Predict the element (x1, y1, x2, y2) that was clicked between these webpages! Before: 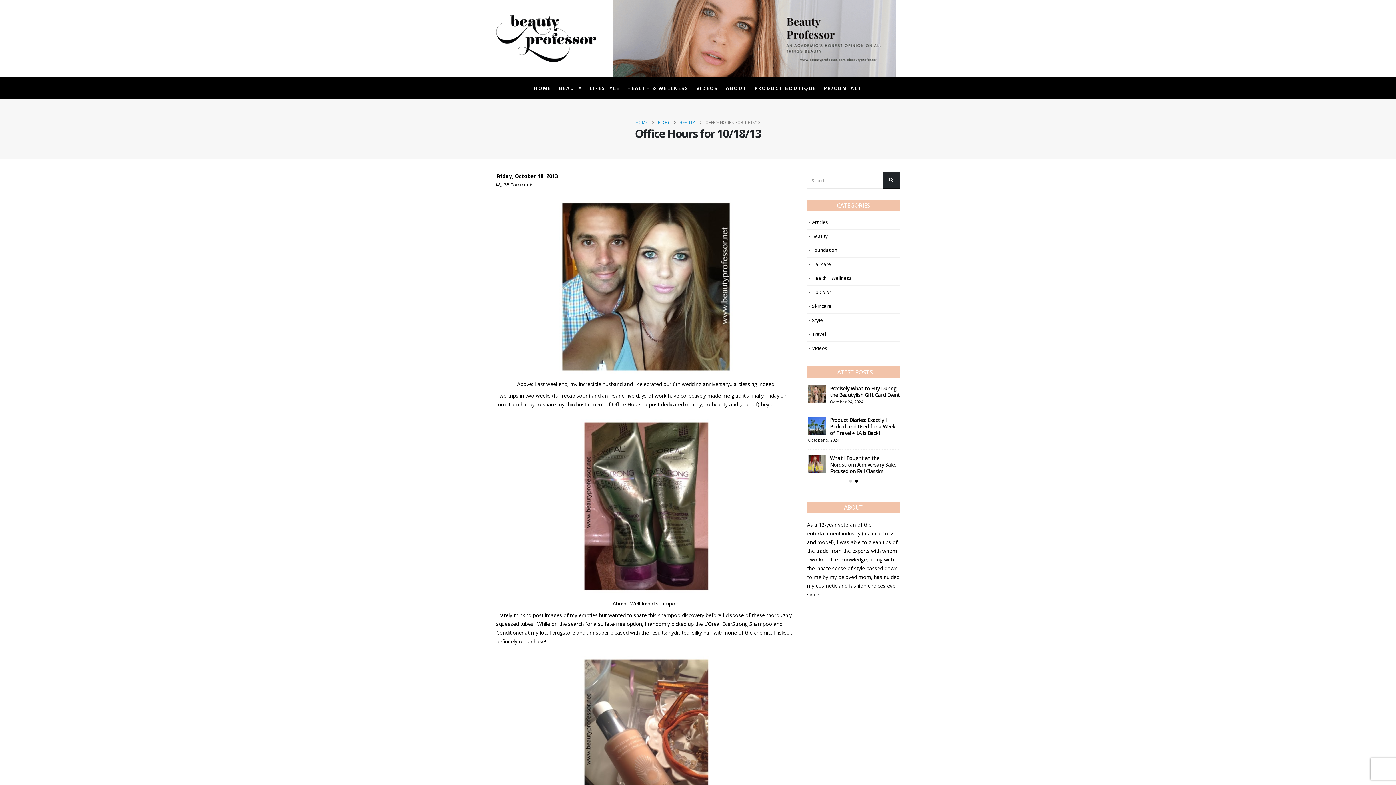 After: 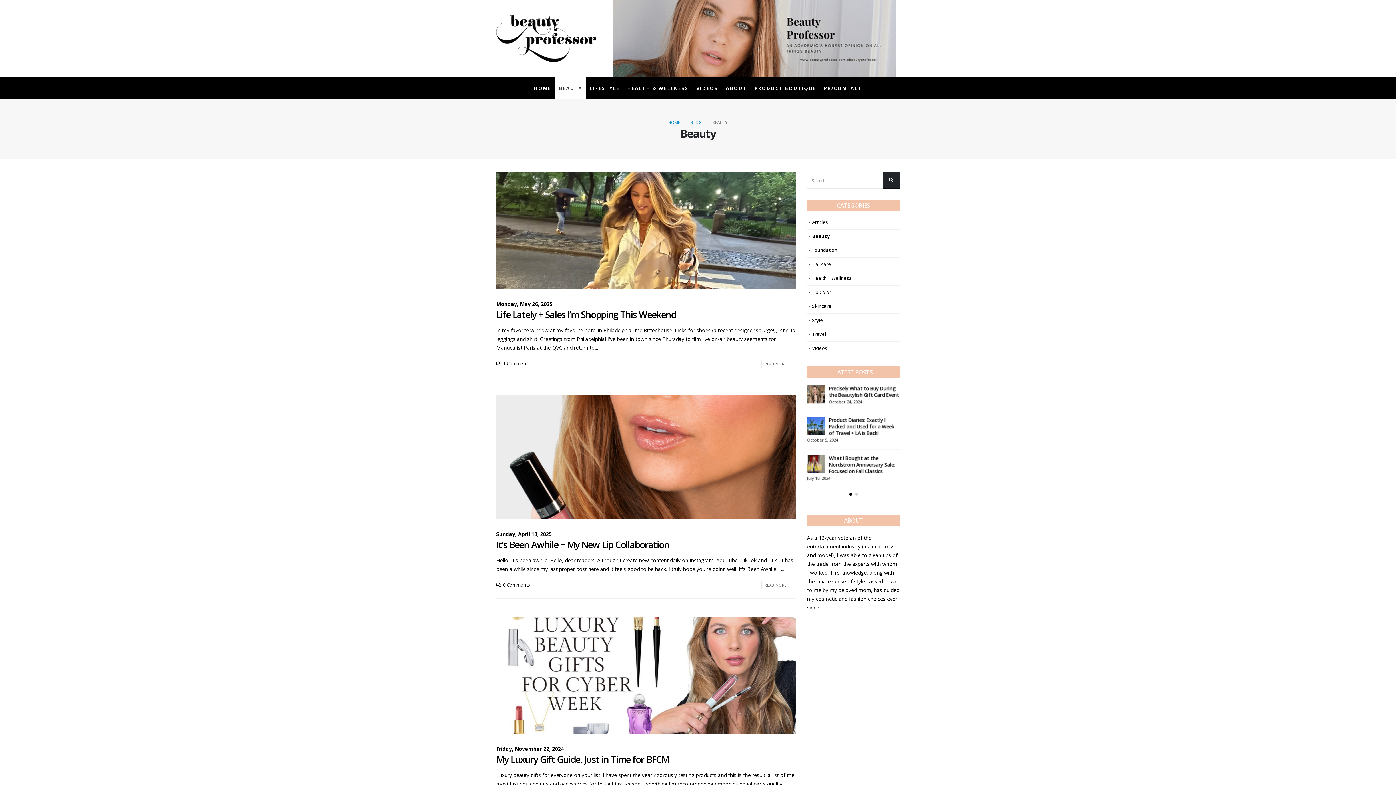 Action: label: Beauty bbox: (812, 232, 828, 239)